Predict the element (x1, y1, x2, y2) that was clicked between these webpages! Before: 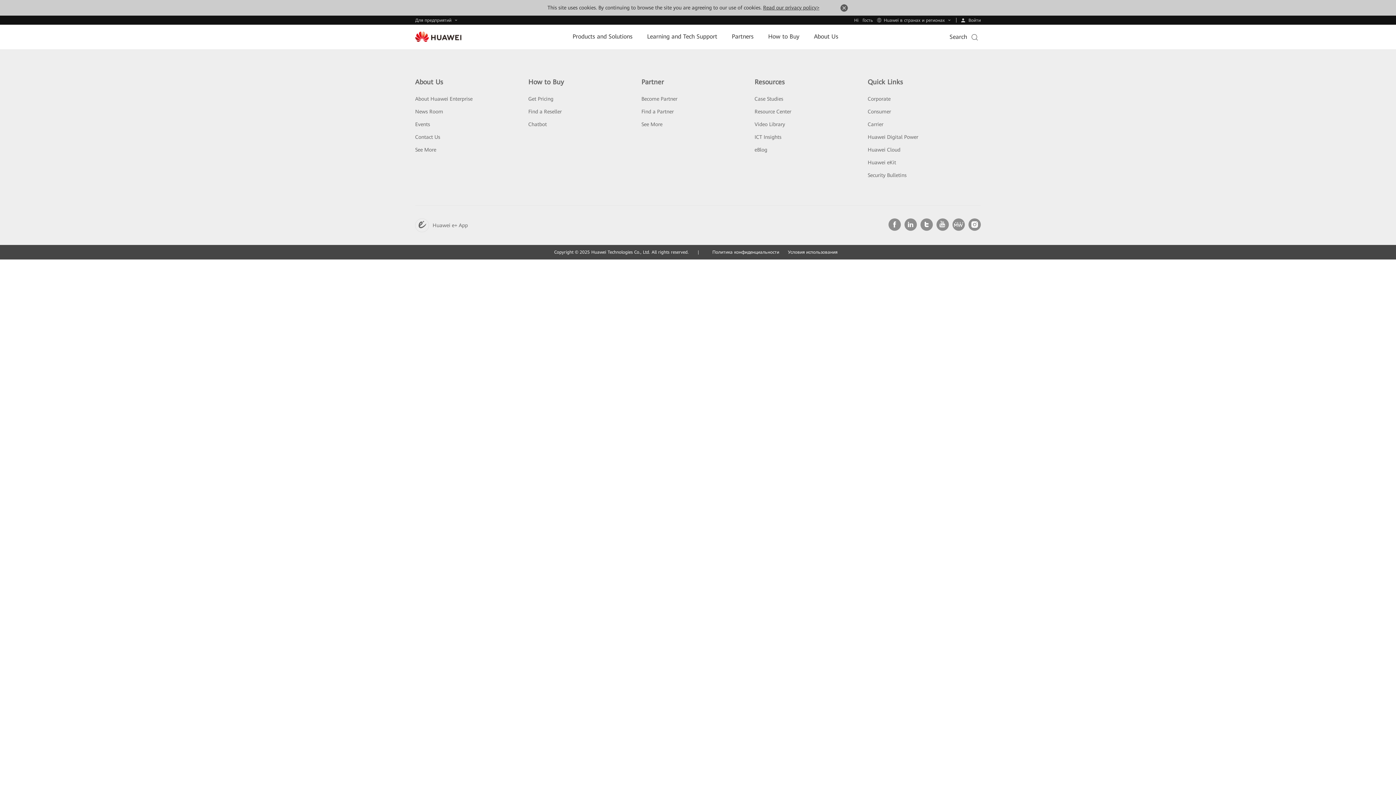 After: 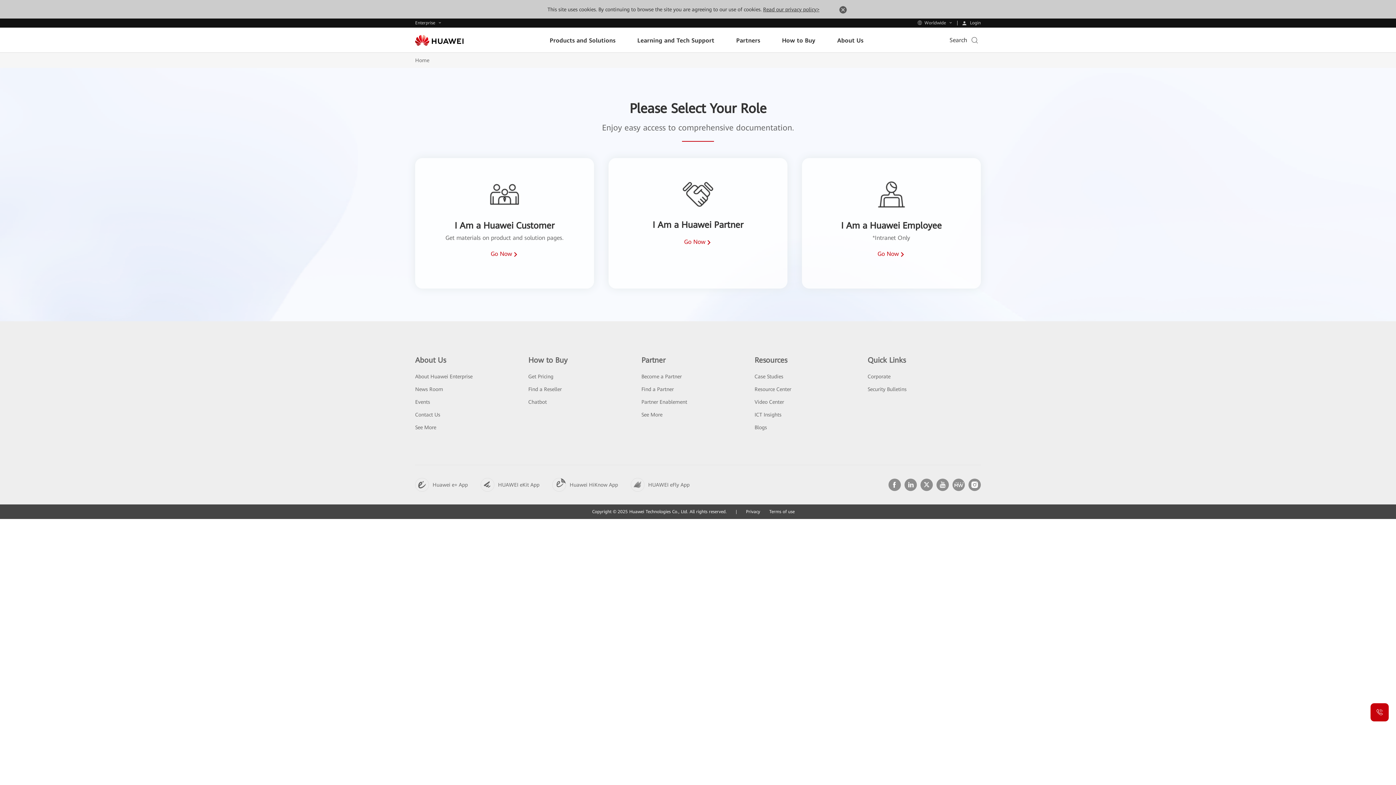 Action: bbox: (754, 58, 791, 64) label: Resource Center